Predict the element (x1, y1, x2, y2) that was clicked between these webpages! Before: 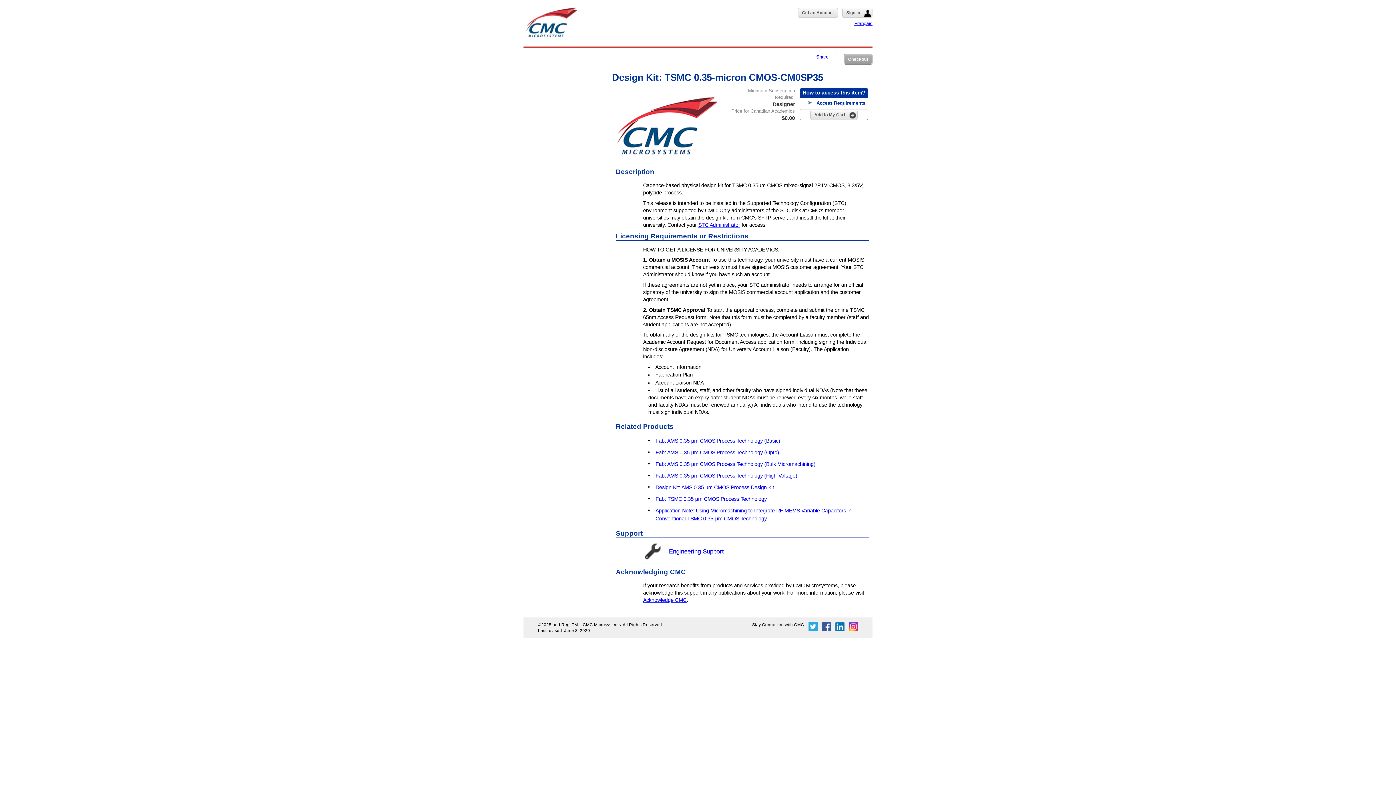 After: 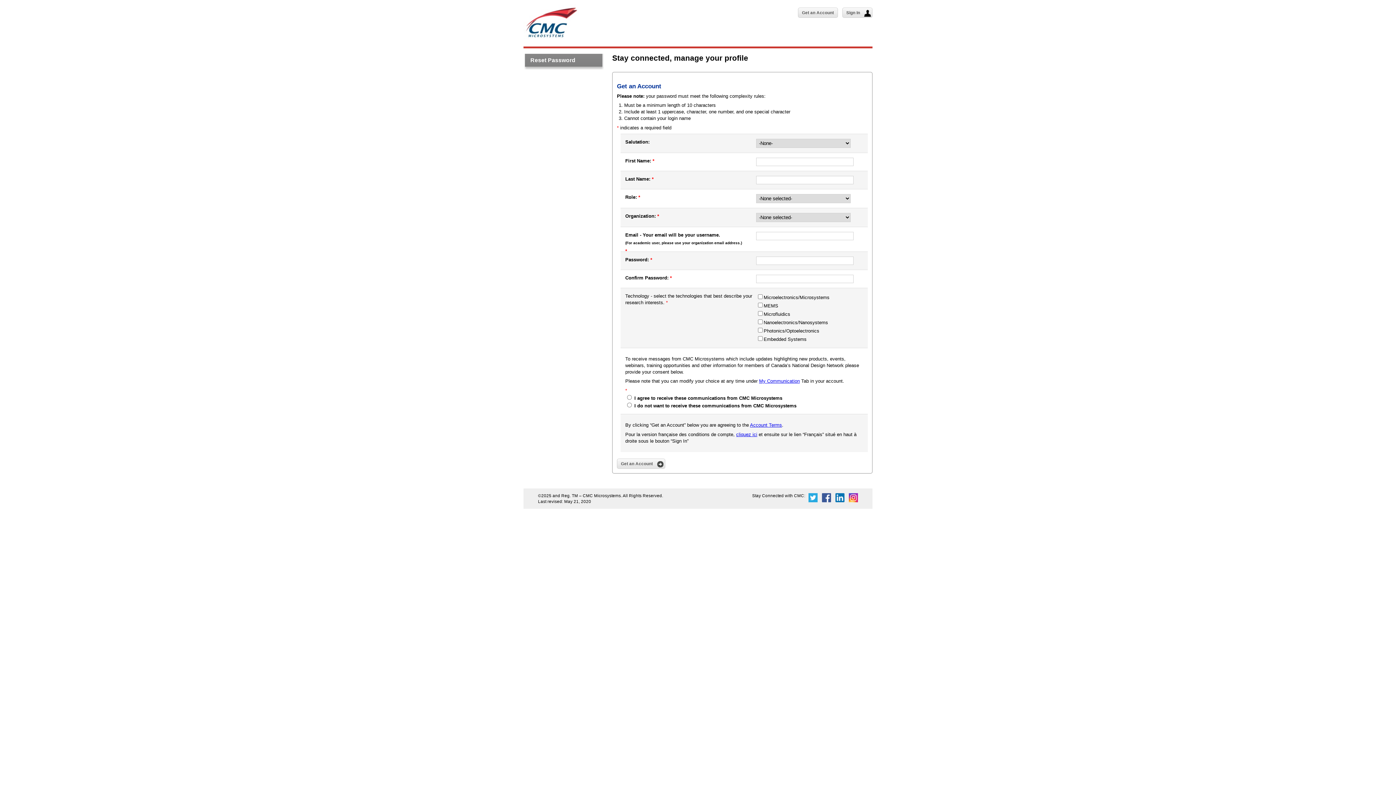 Action: bbox: (798, 7, 838, 17) label: Get an Account